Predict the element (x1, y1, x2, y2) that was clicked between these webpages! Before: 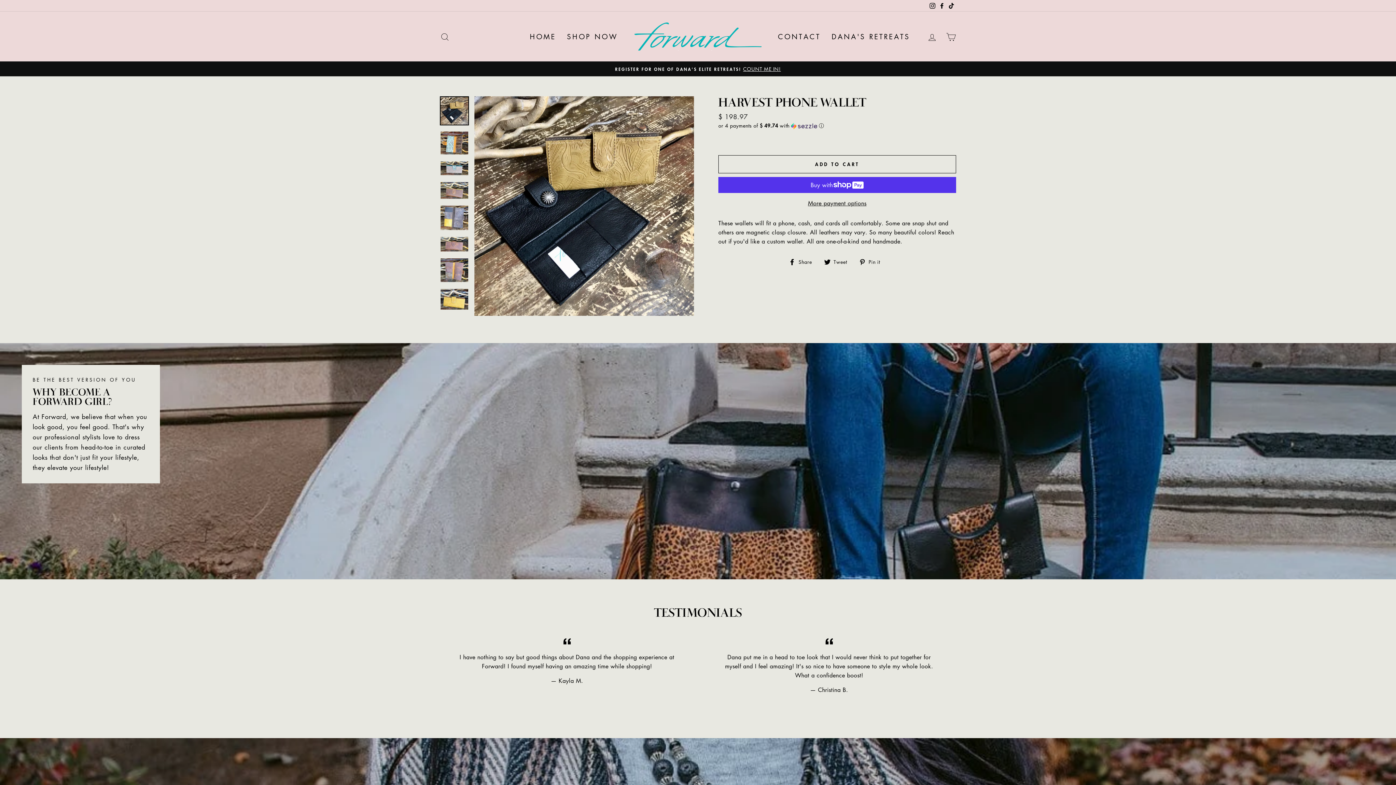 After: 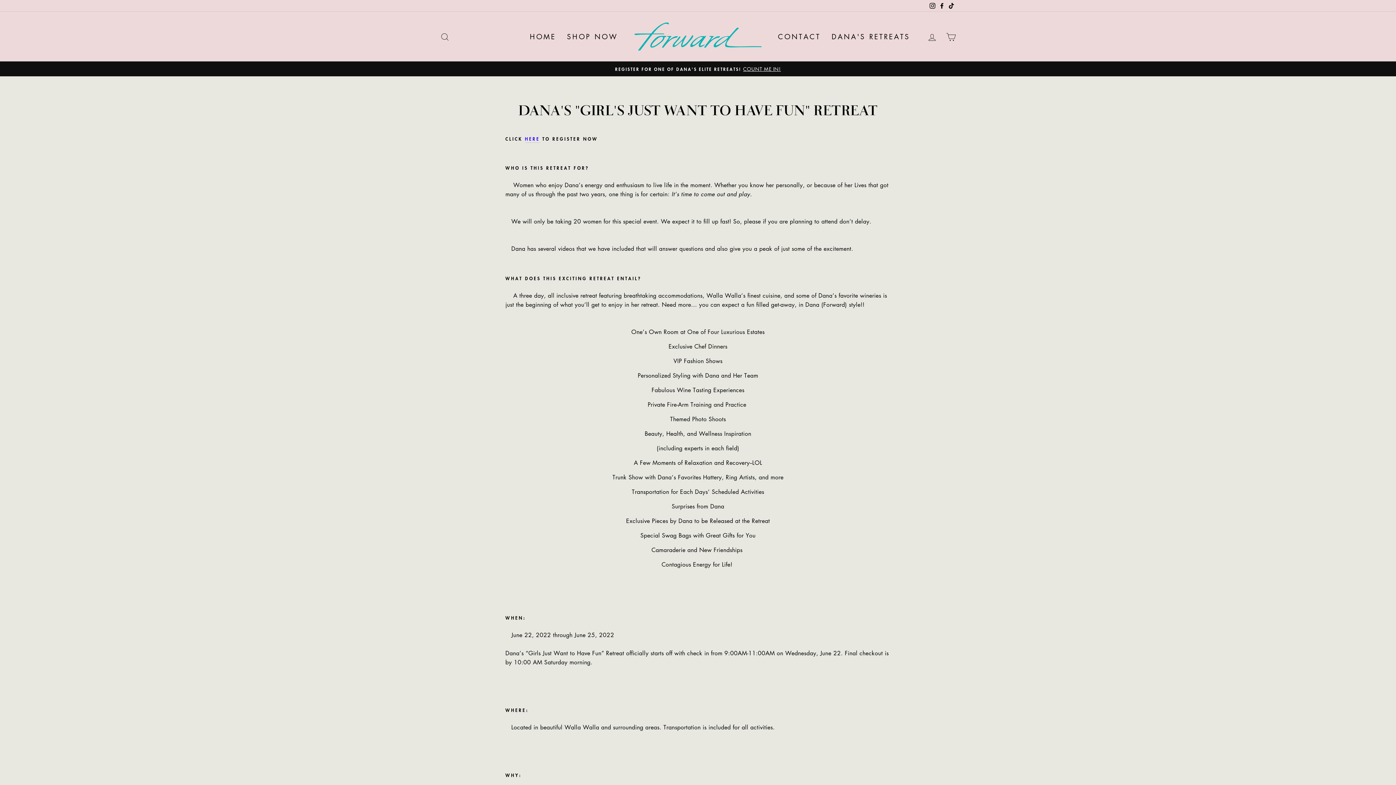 Action: bbox: (826, 28, 915, 44) label: DANA'S RETREATS